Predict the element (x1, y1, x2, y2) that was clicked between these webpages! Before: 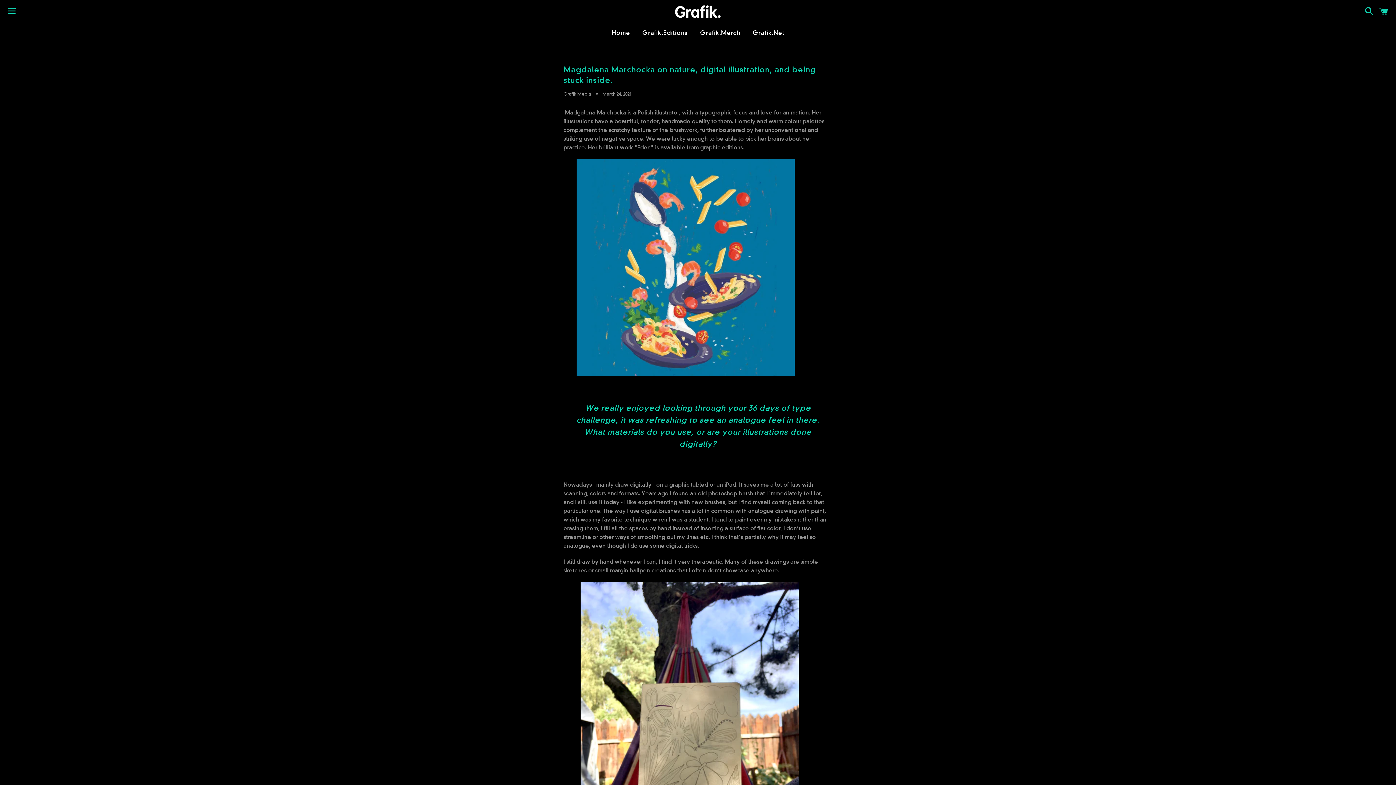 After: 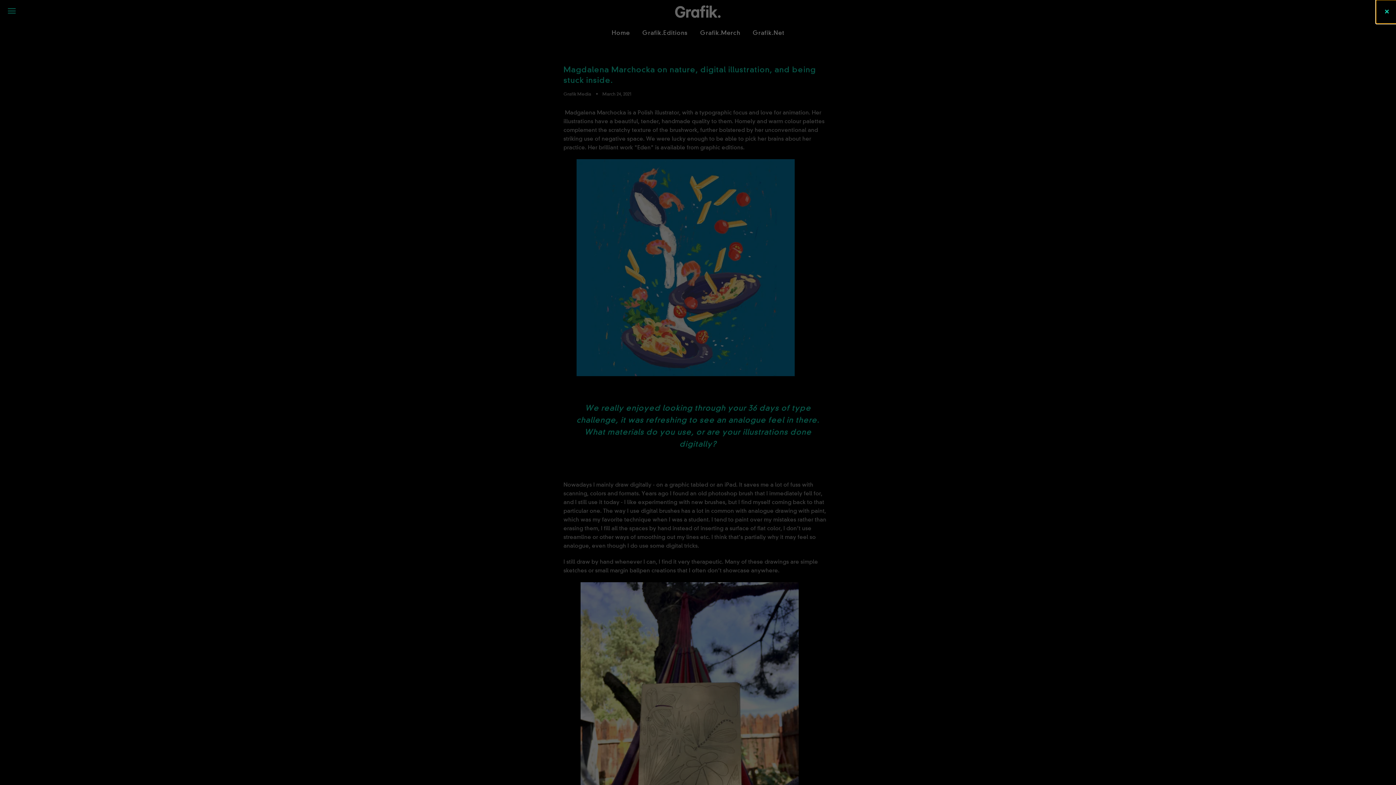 Action: bbox: (1375, 0, 1392, 22) label: Cart